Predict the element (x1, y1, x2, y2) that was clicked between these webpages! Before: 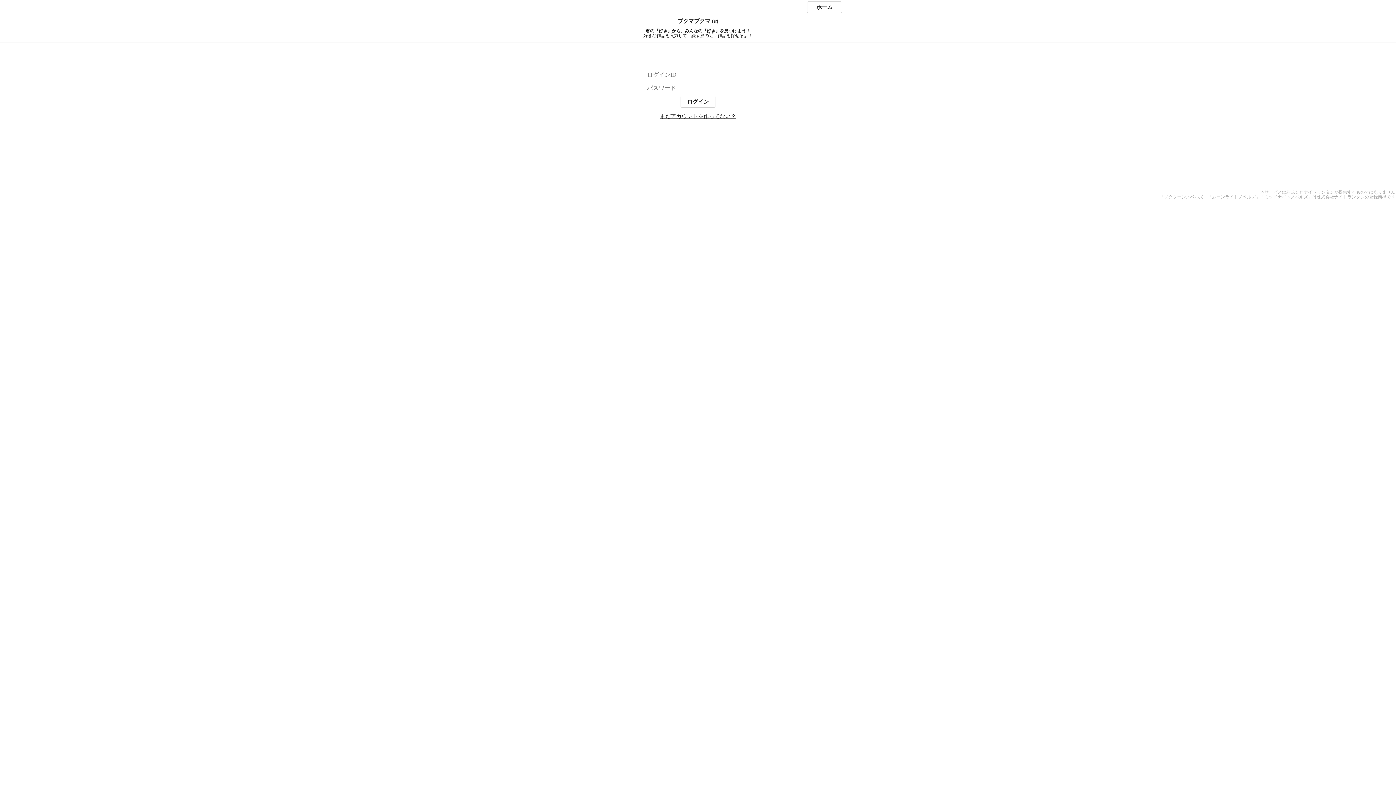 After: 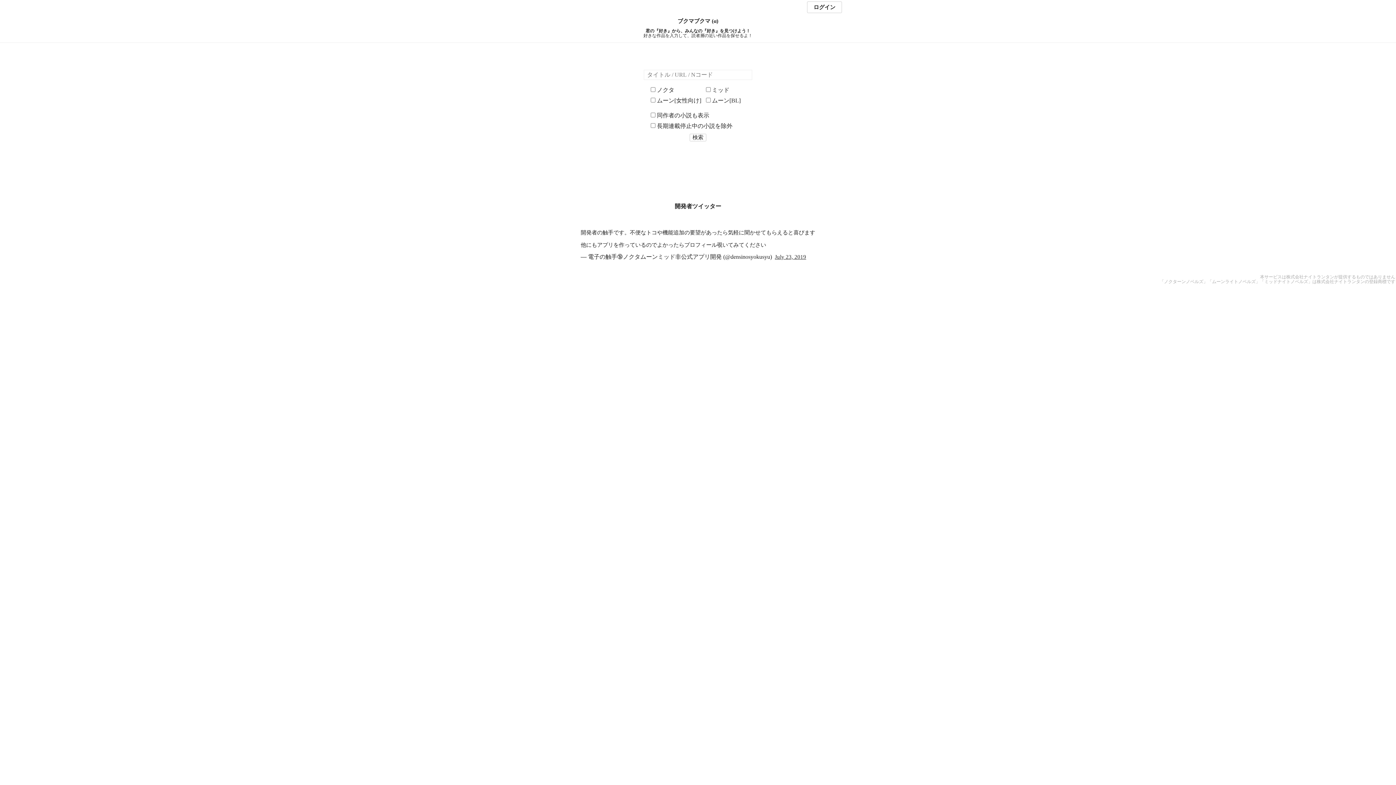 Action: bbox: (0, 18, 1396, 24) label: ブクマブクマ (α)